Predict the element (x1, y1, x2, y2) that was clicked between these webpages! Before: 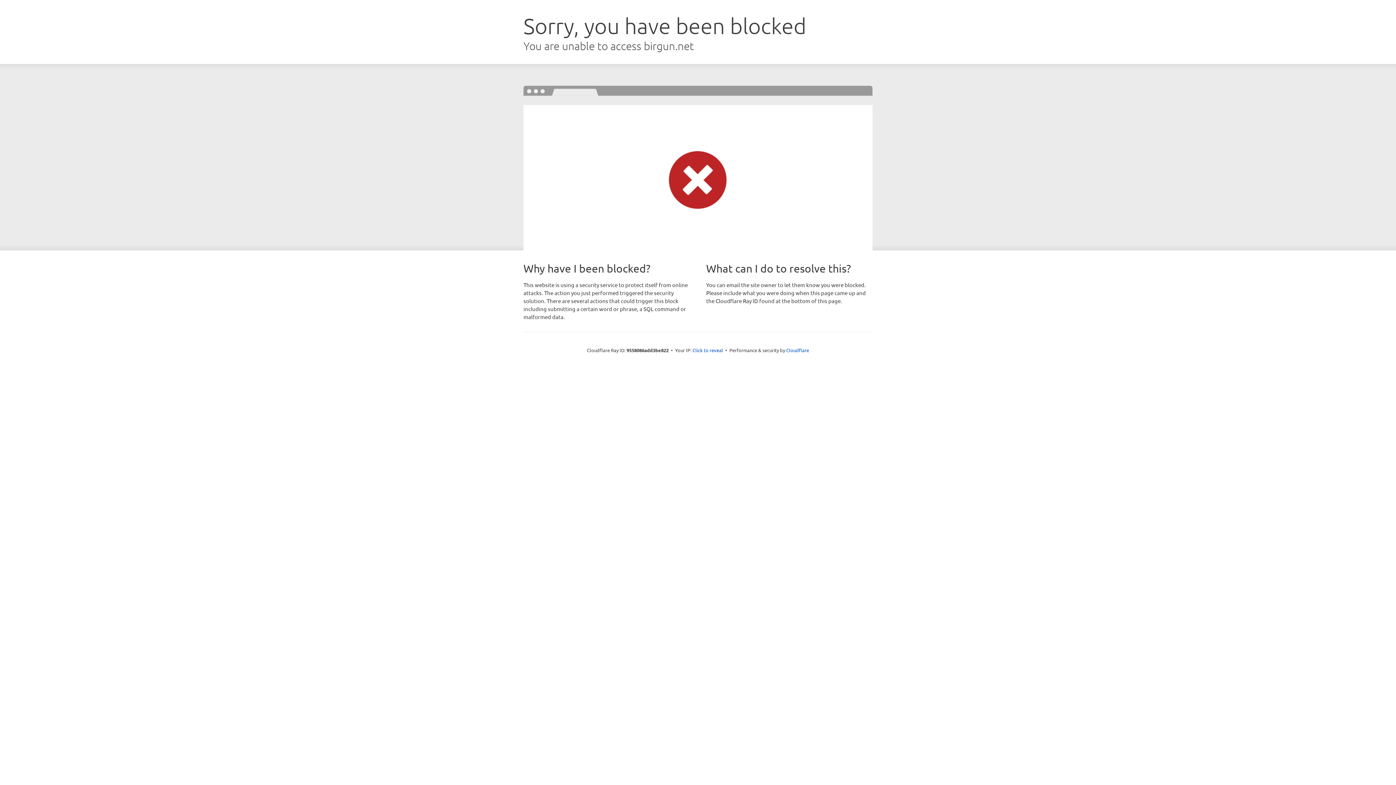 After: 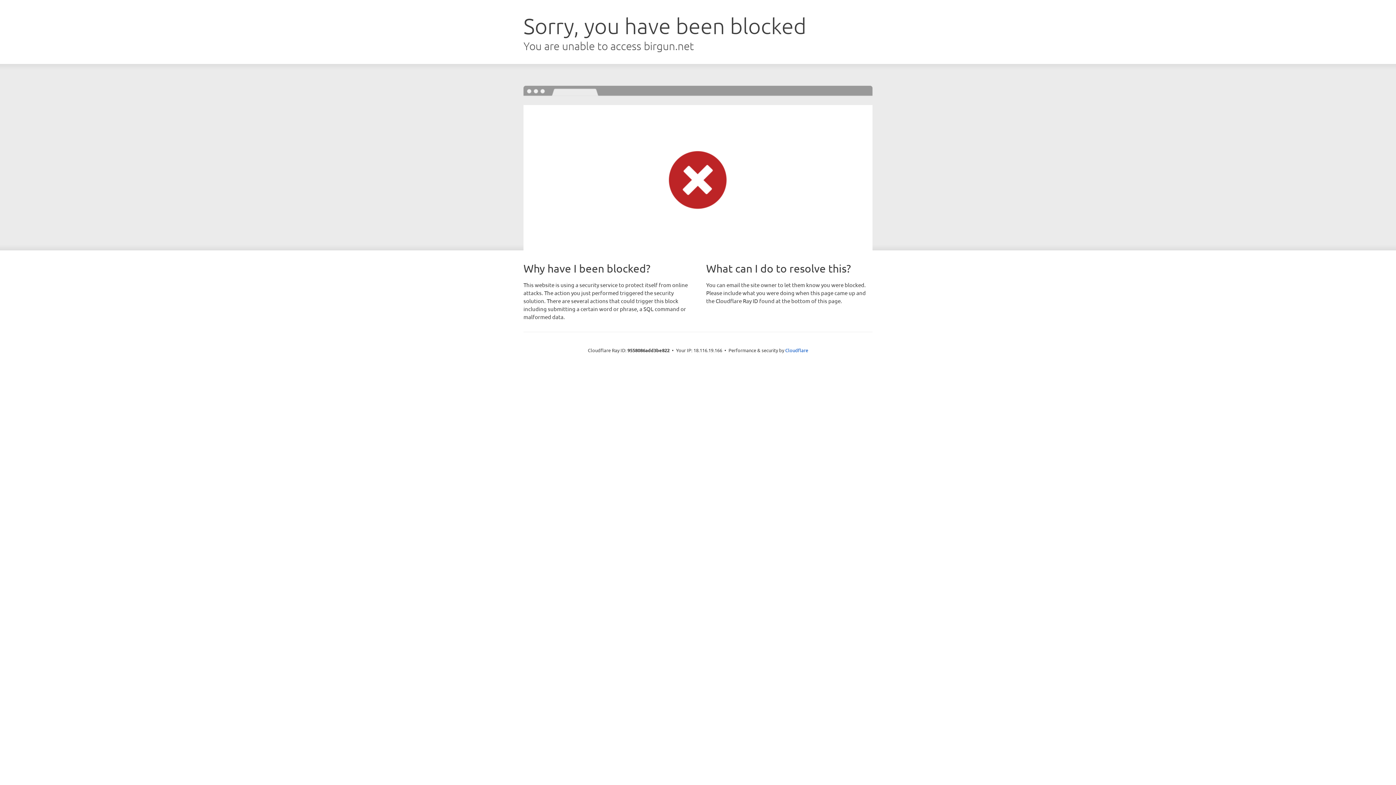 Action: bbox: (692, 346, 723, 353) label: Click to reveal